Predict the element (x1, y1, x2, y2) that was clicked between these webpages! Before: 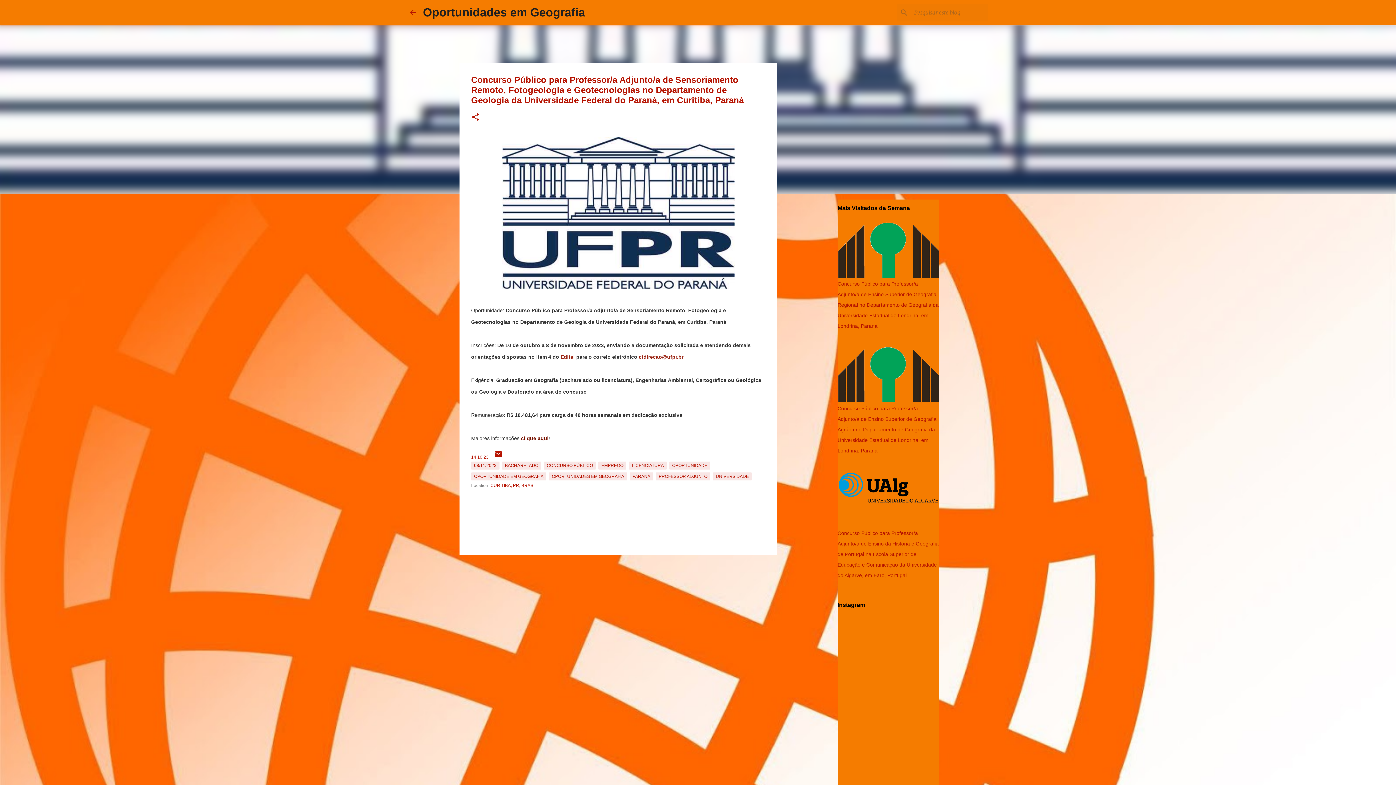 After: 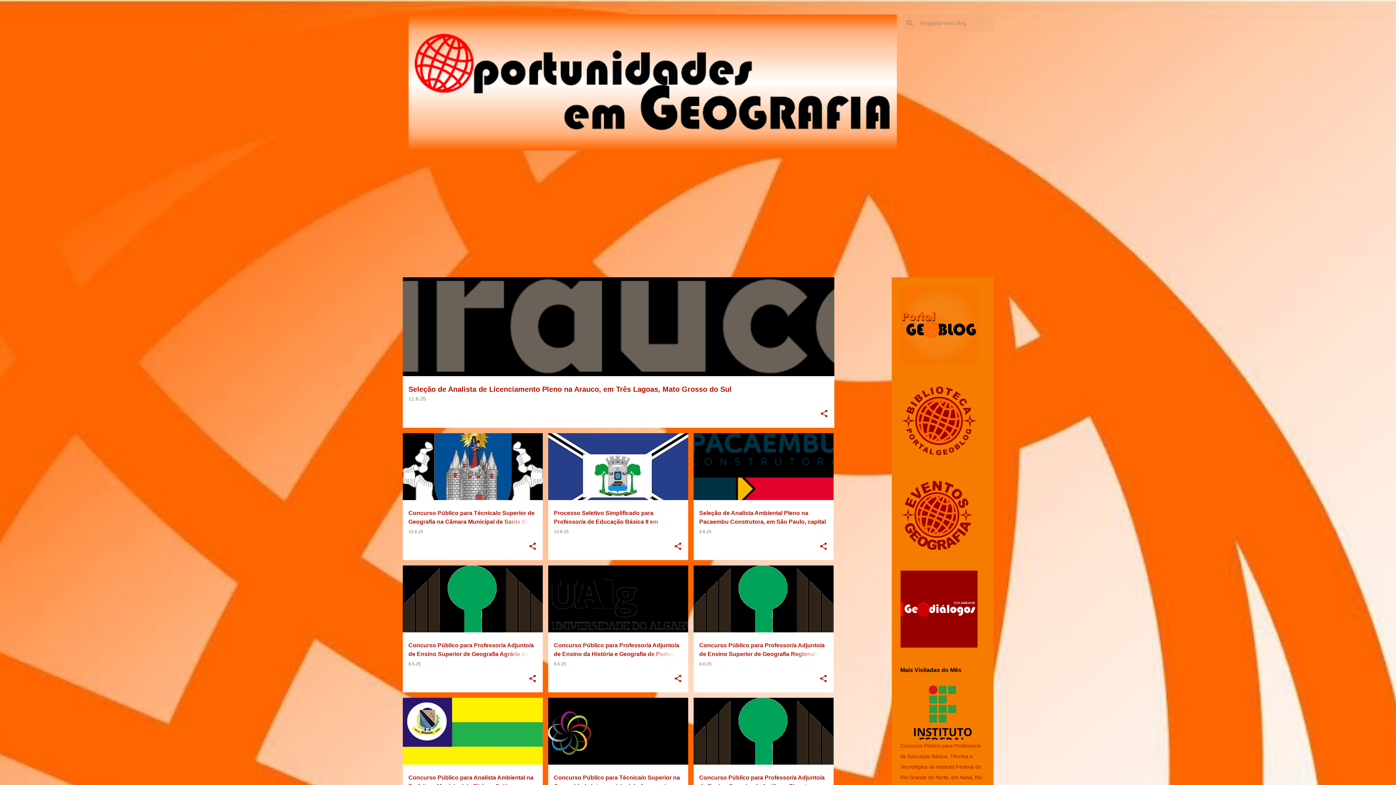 Action: label: Oportunidades em Geografia bbox: (423, 5, 585, 18)